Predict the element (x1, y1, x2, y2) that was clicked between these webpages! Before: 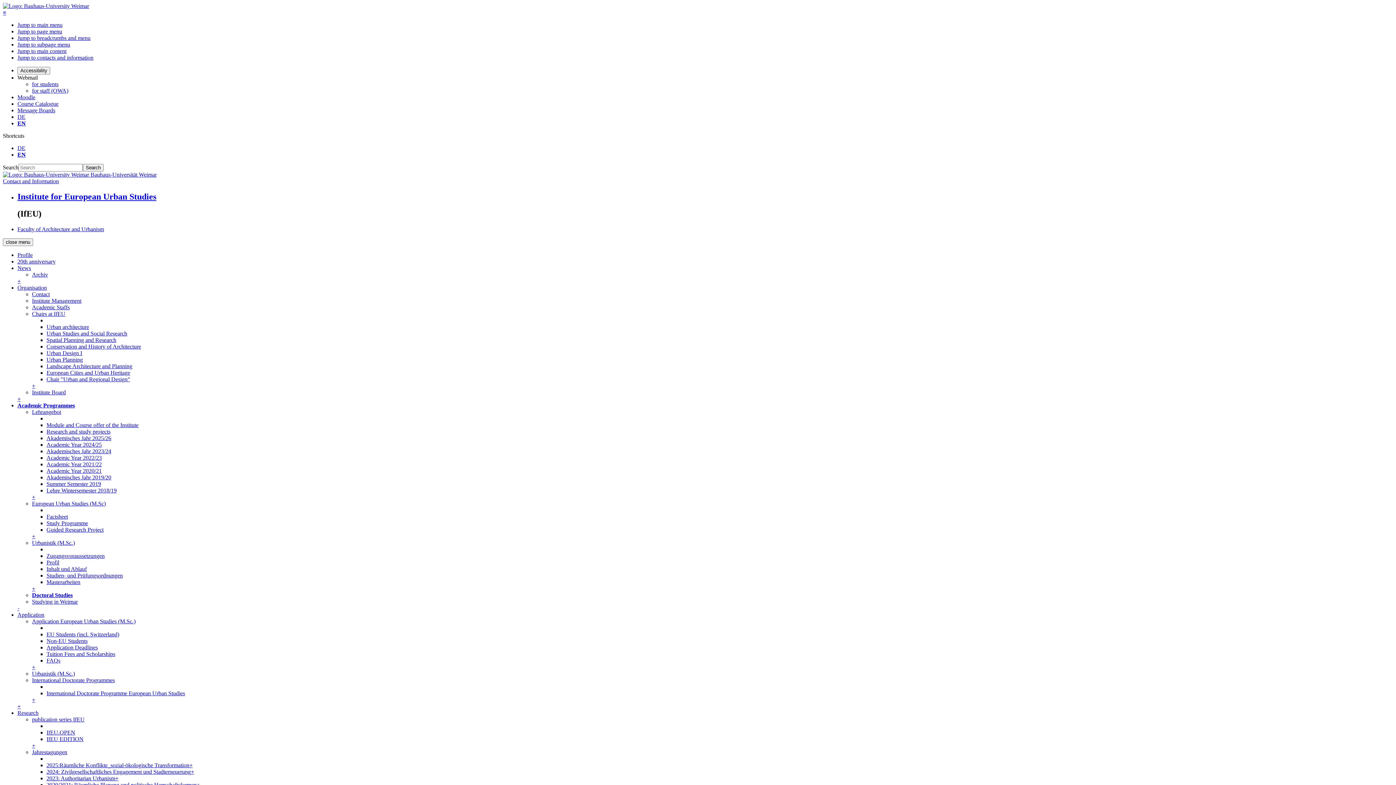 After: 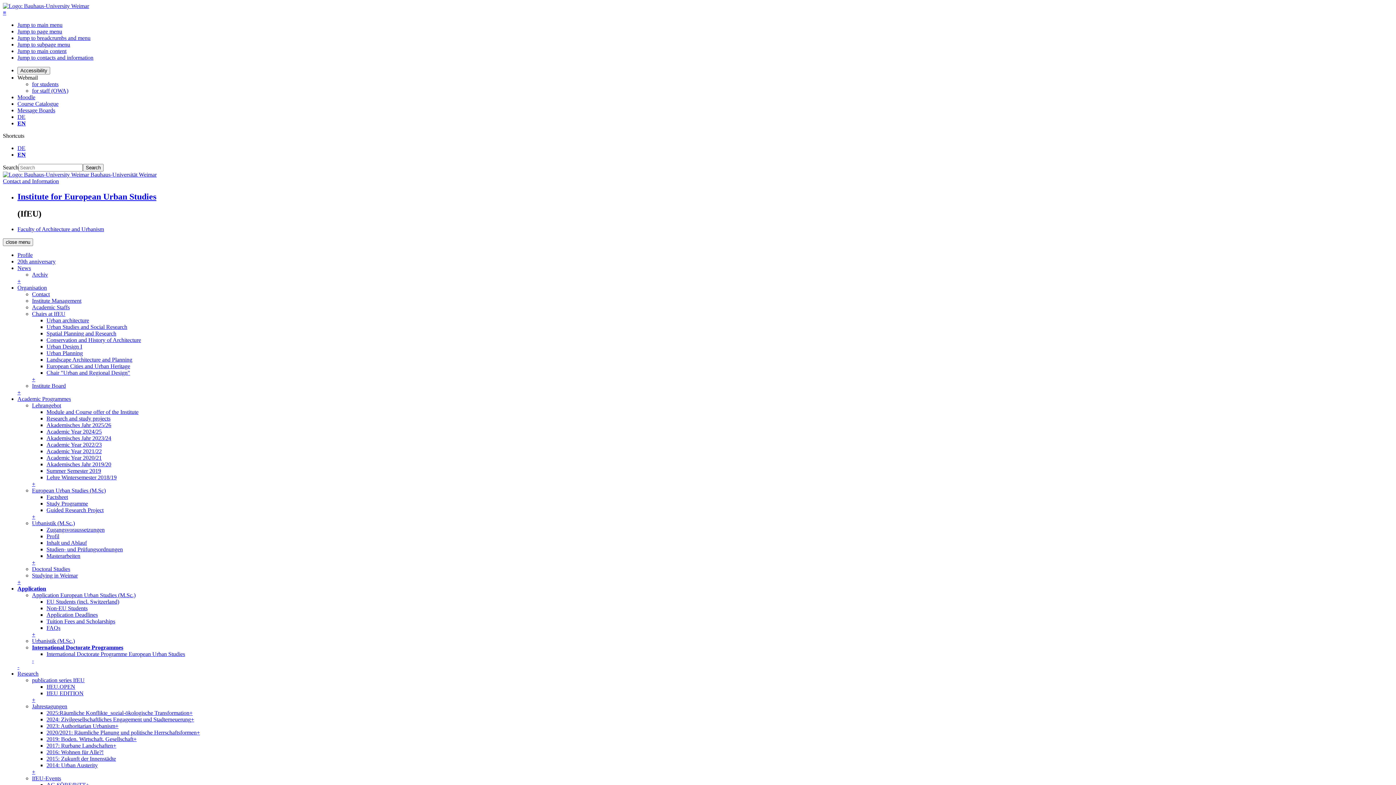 Action: label: International Doctorate Programmes bbox: (32, 677, 114, 683)